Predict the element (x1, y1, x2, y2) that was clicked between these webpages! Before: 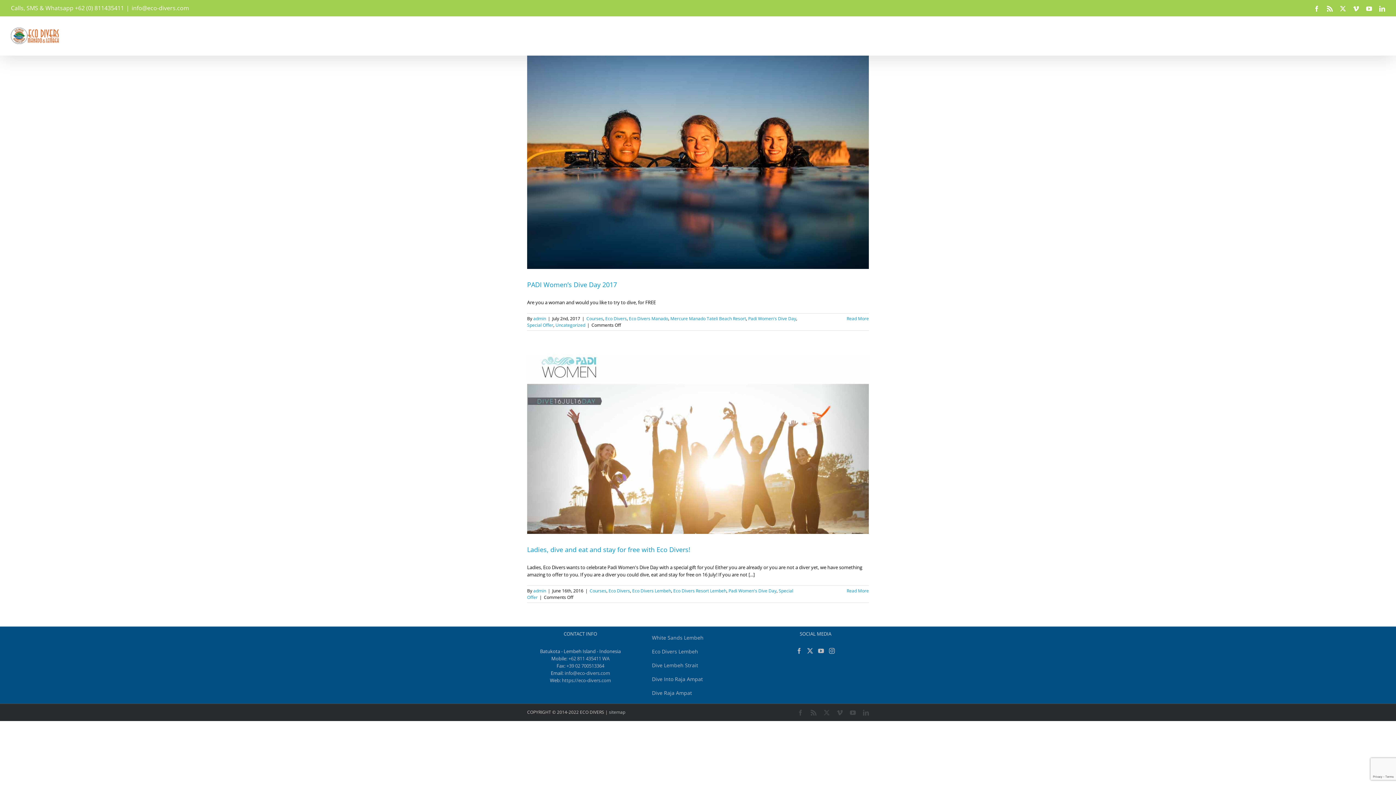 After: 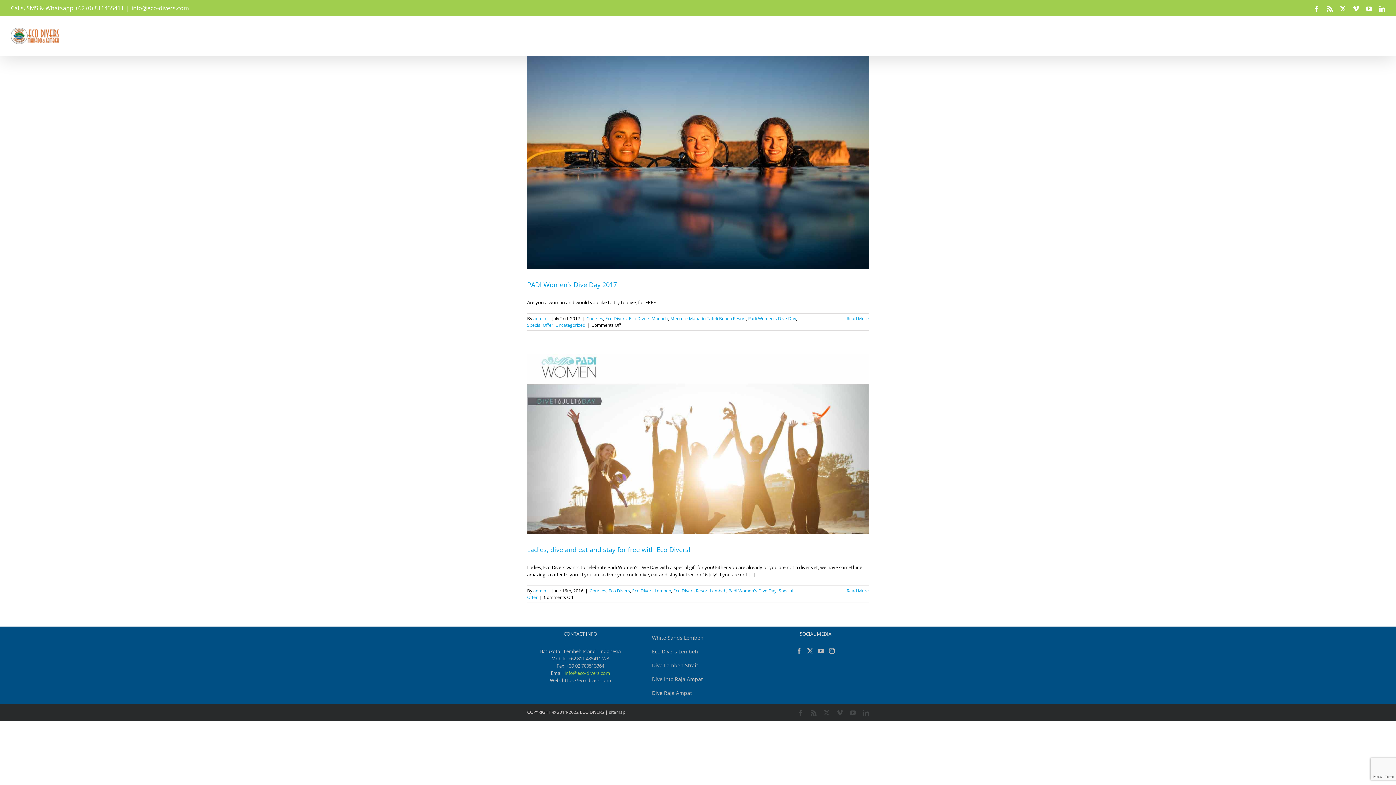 Action: bbox: (564, 670, 610, 676) label: info@eco-divers.com